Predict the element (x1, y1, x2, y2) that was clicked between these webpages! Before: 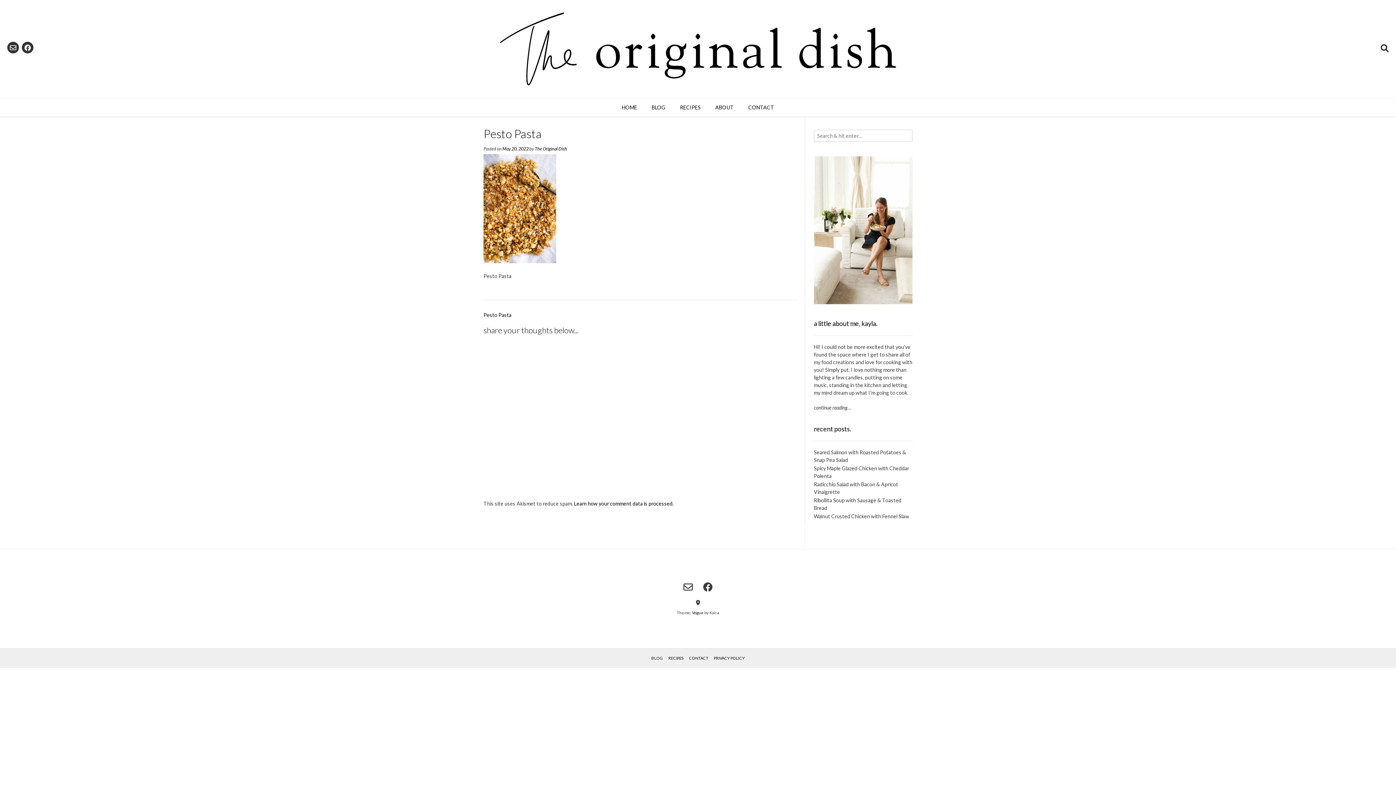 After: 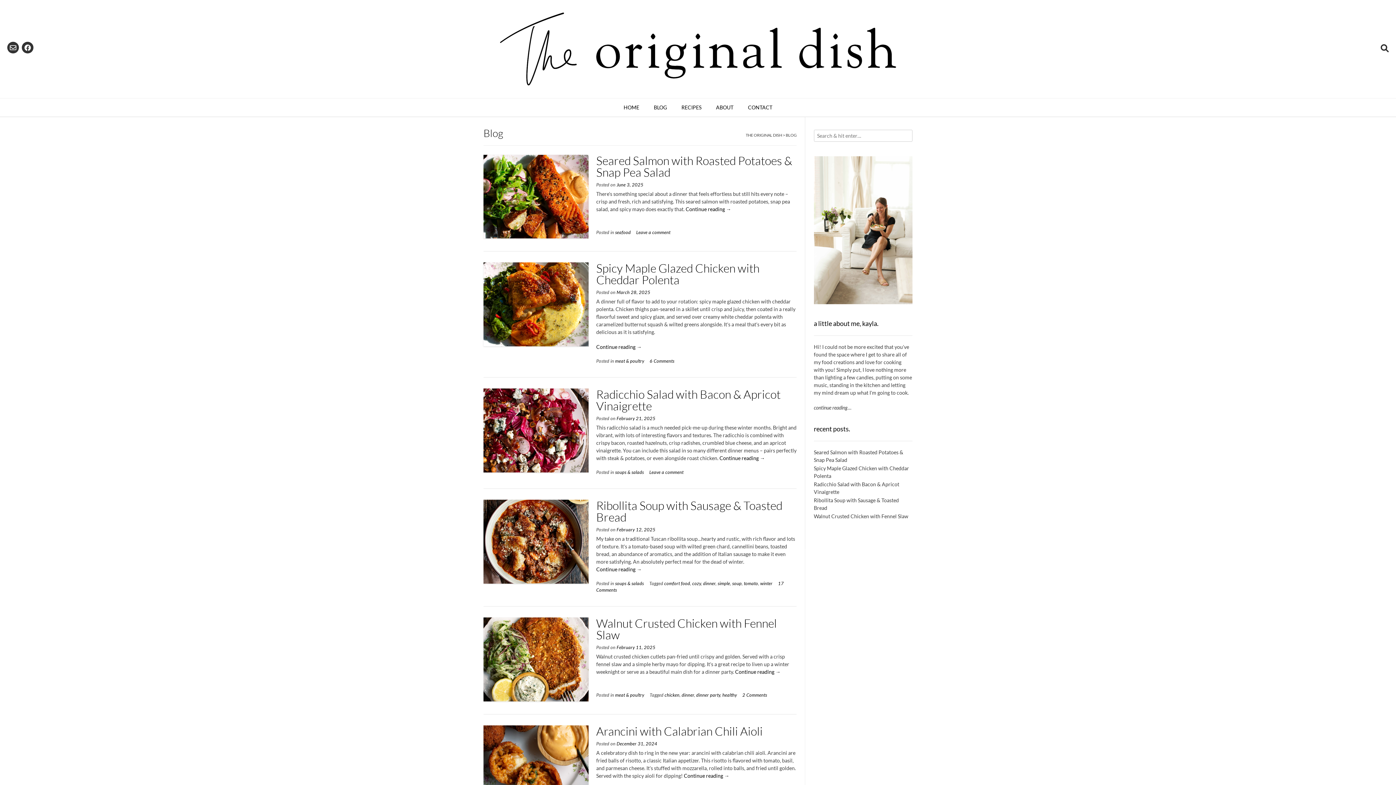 Action: bbox: (644, 98, 672, 116) label: BLOG